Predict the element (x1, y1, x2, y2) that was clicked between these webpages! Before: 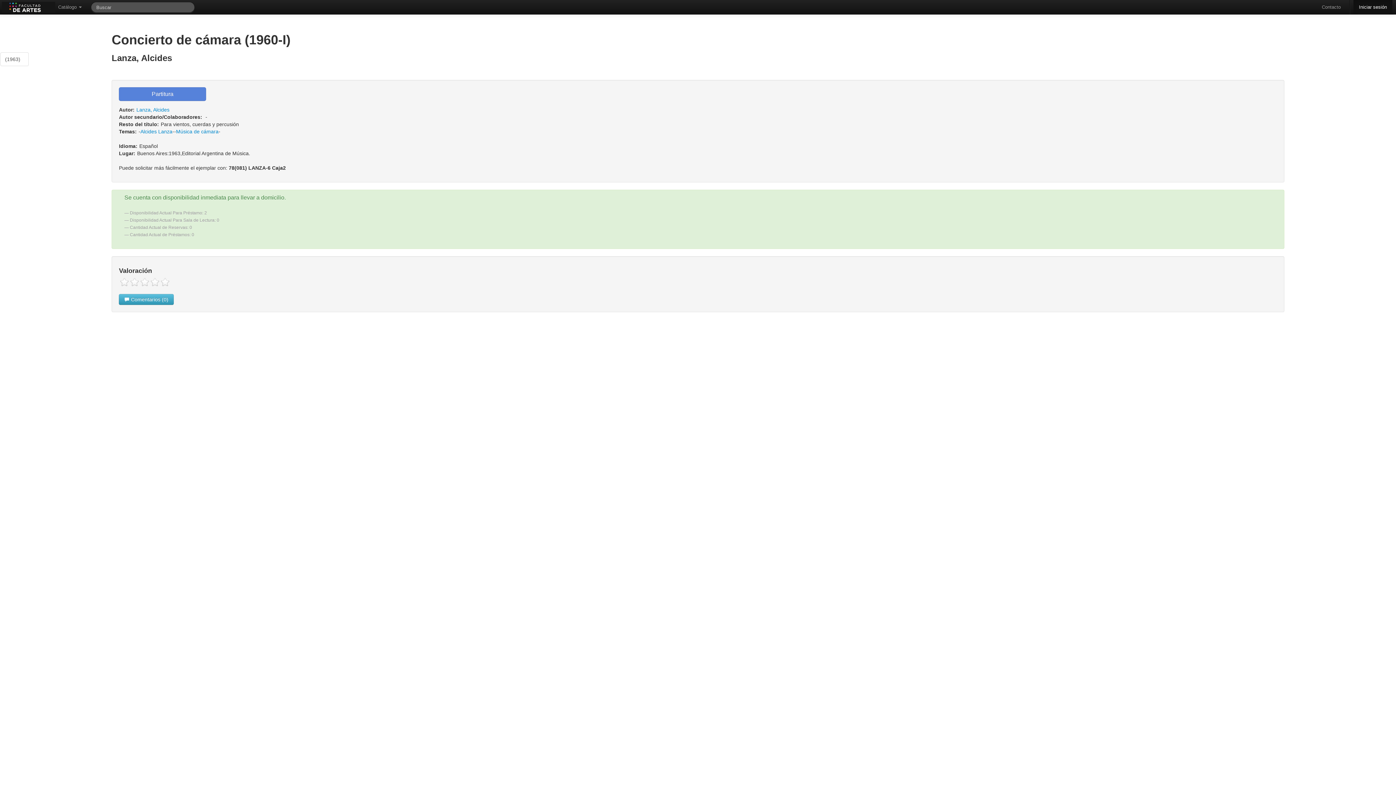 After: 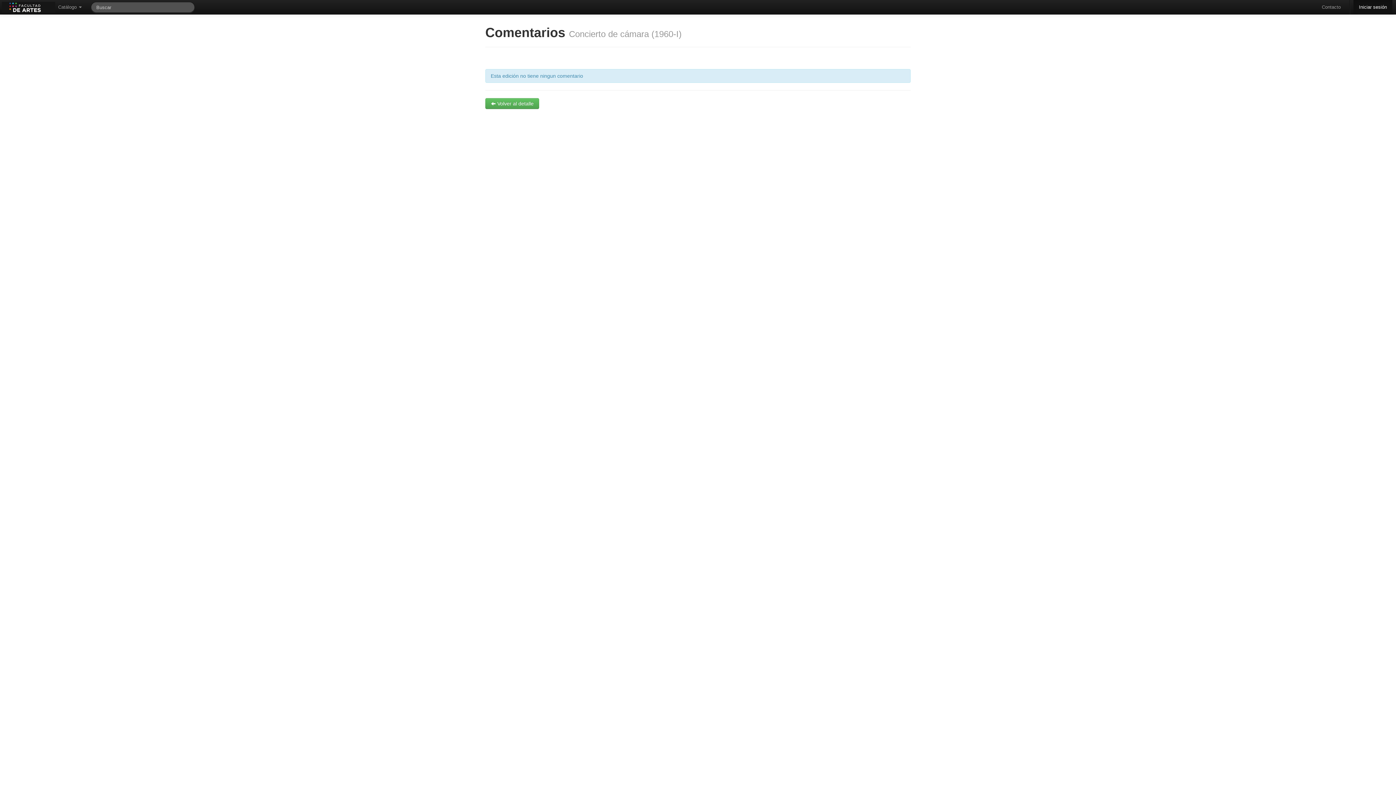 Action: label:  Comentarios (0) bbox: (118, 294, 173, 305)